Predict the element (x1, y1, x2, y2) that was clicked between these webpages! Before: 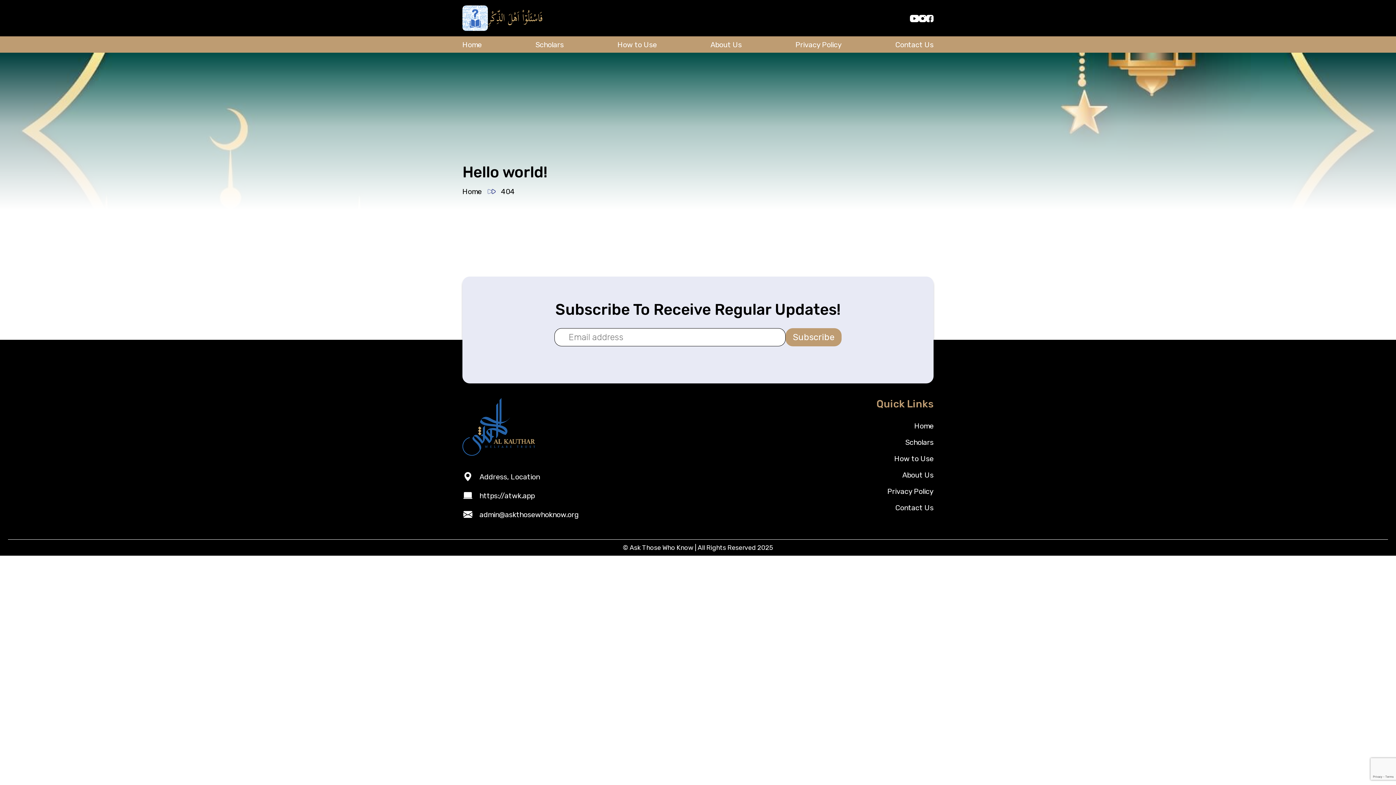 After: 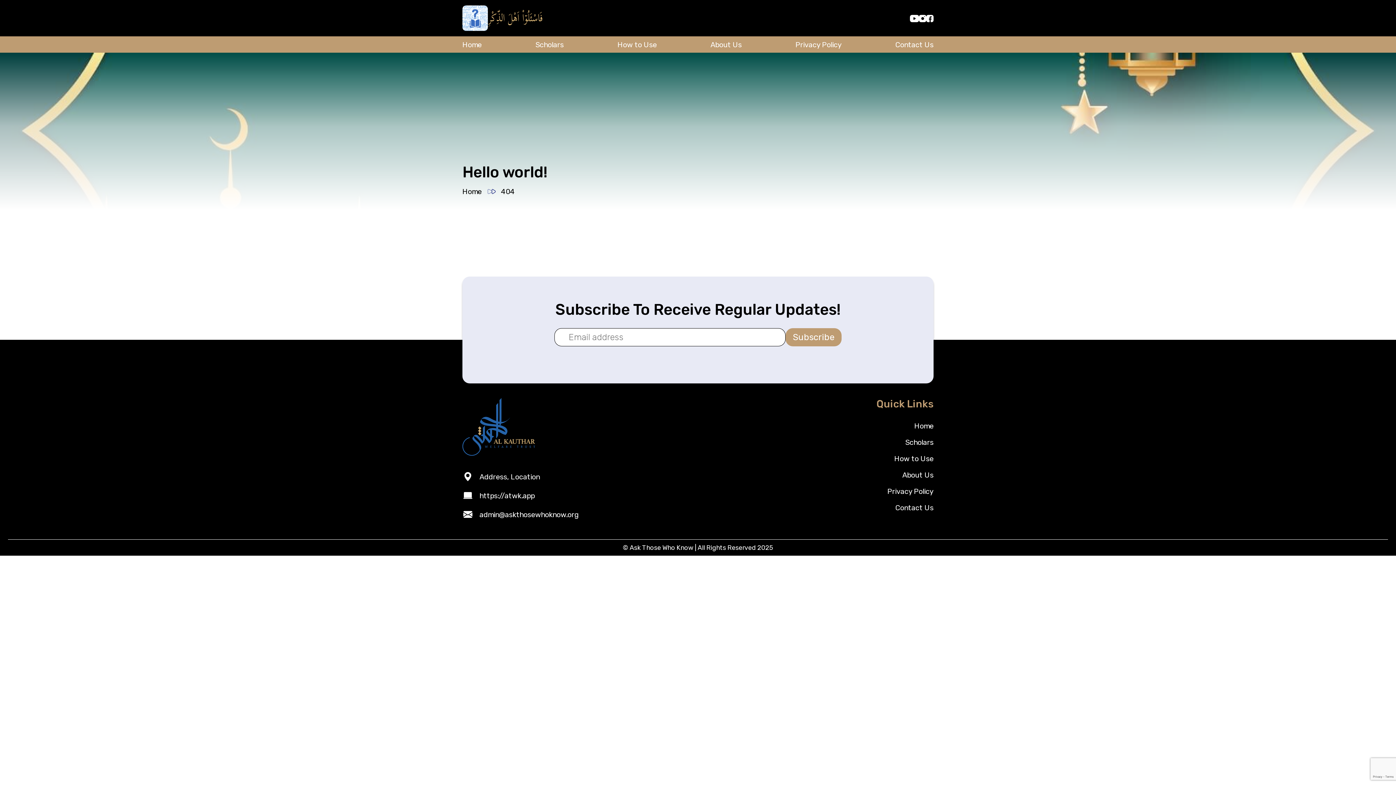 Action: label: admin@askthosewhoknow.org bbox: (479, 510, 693, 519)